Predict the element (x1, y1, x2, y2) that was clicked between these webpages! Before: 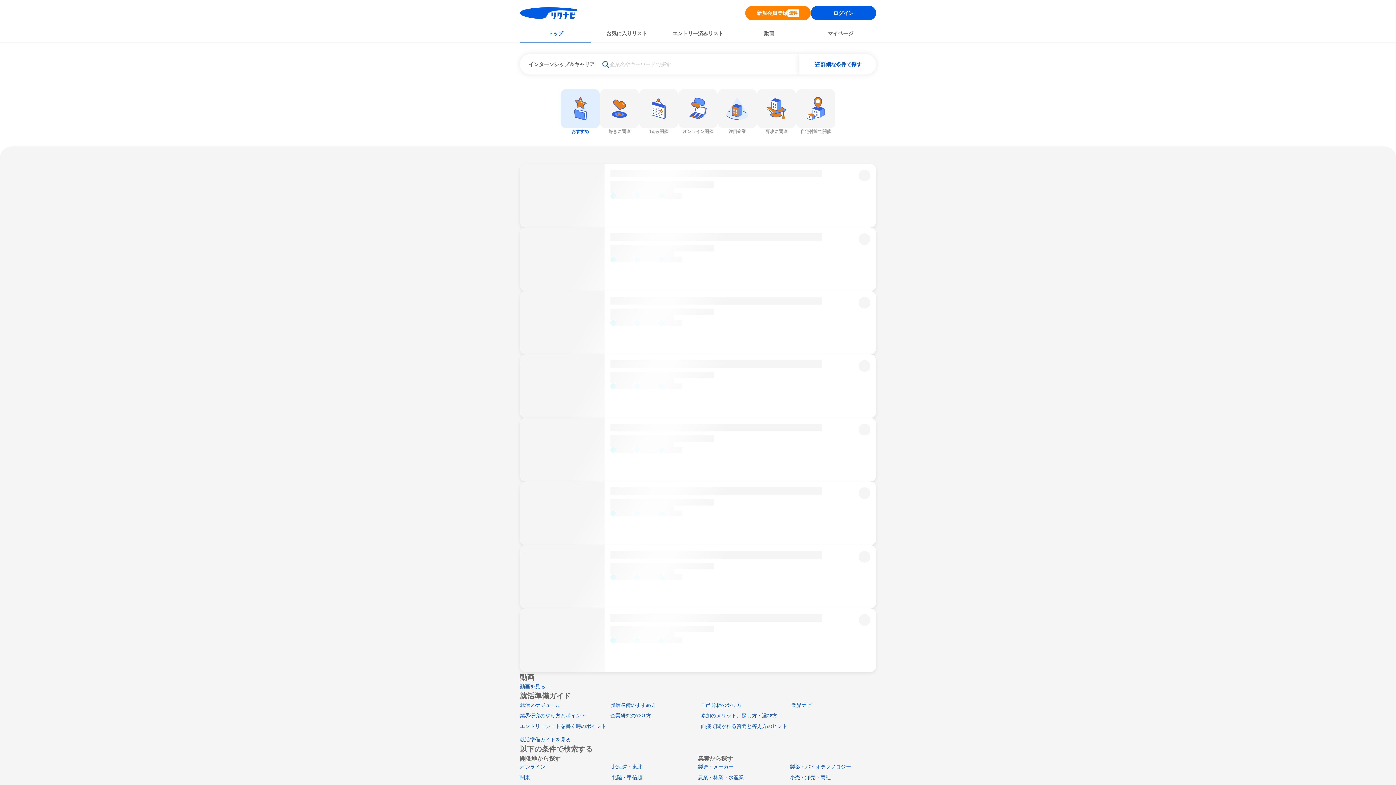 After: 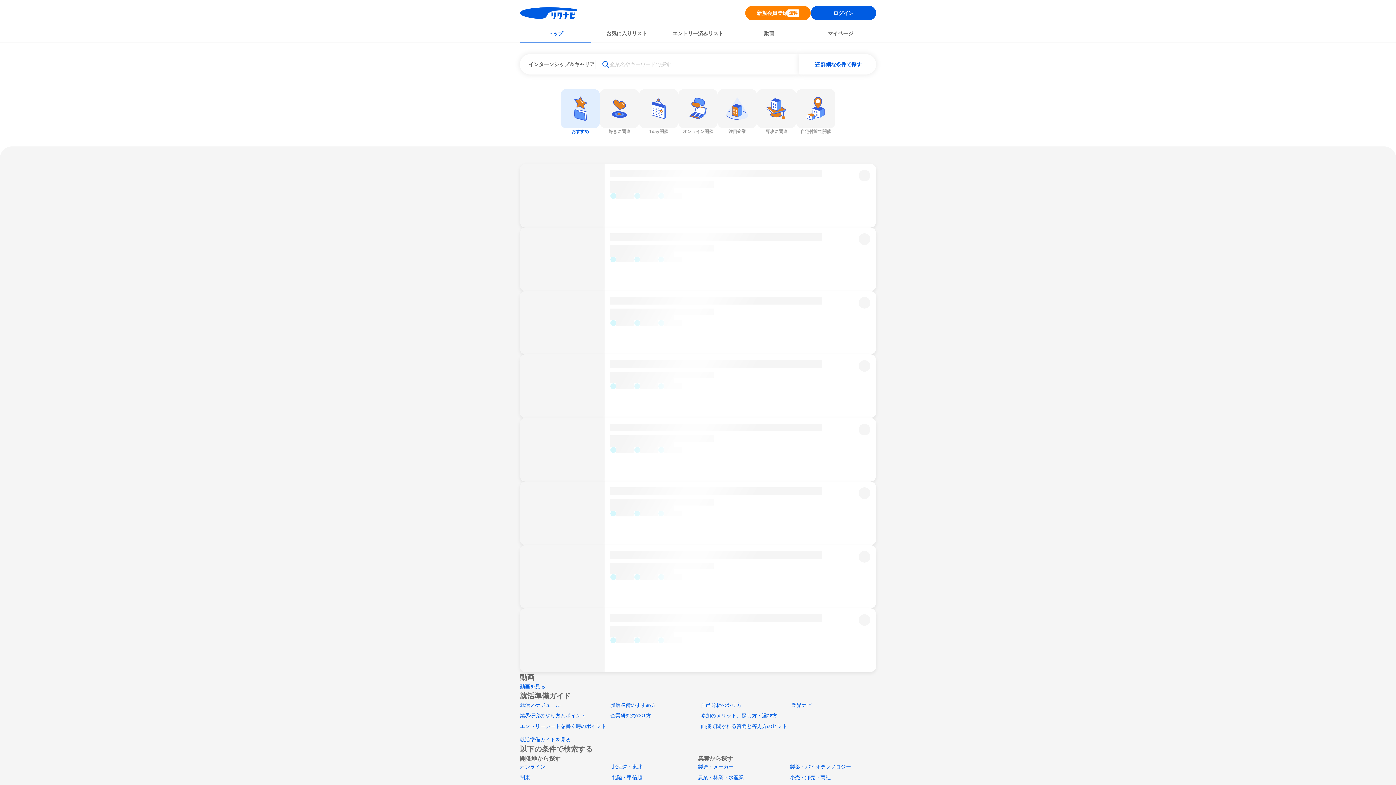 Action: bbox: (560, 89, 600, 134) label: おすすめ